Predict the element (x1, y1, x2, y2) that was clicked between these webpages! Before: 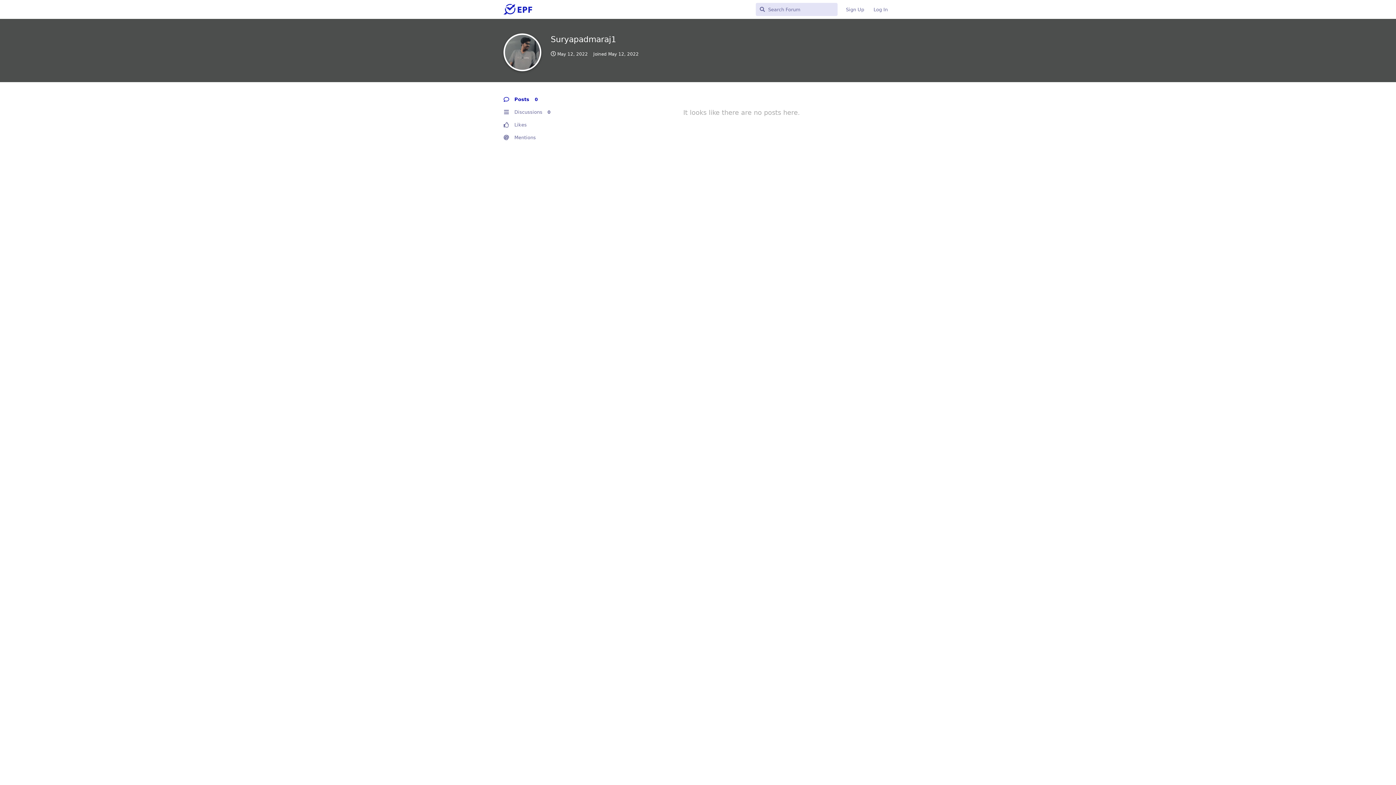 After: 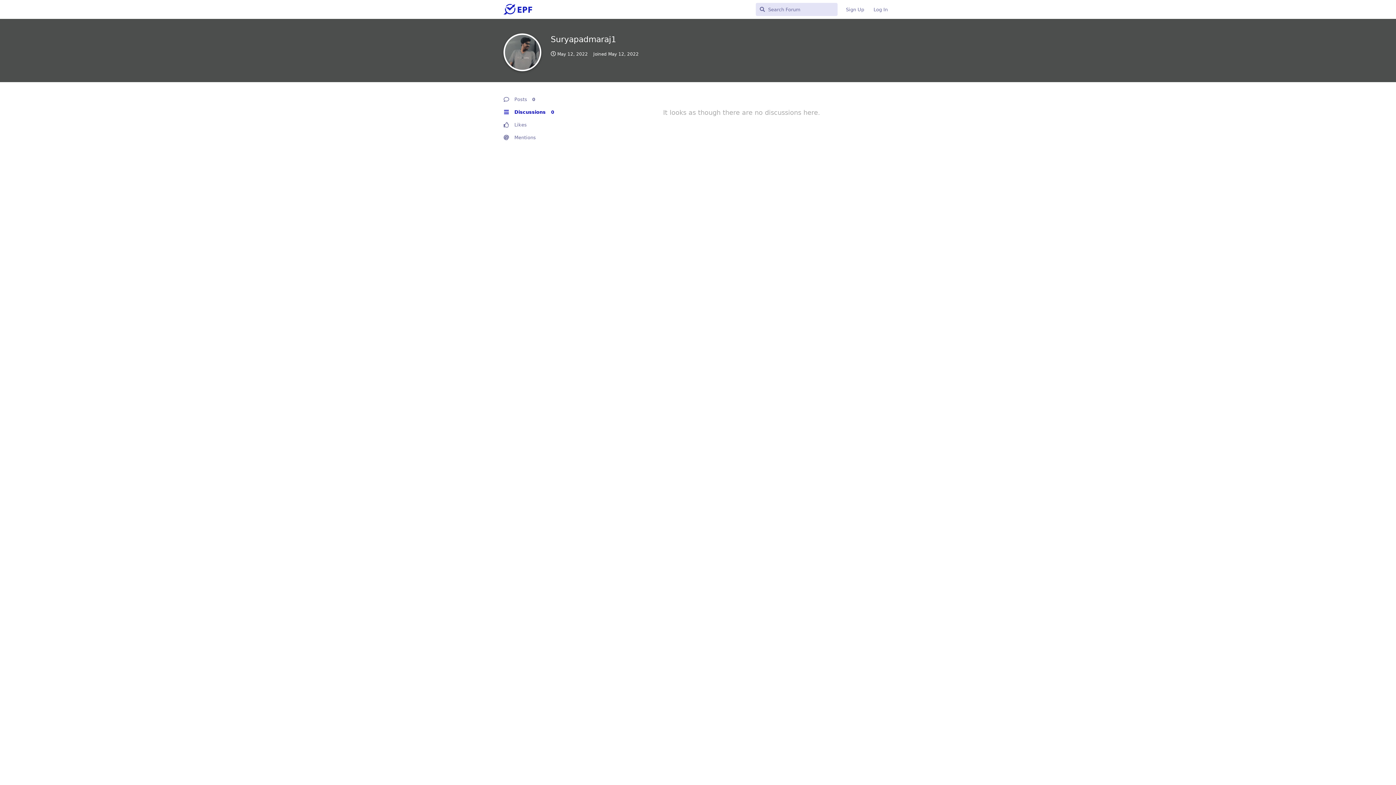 Action: label: Discussions 0 bbox: (503, 105, 572, 118)